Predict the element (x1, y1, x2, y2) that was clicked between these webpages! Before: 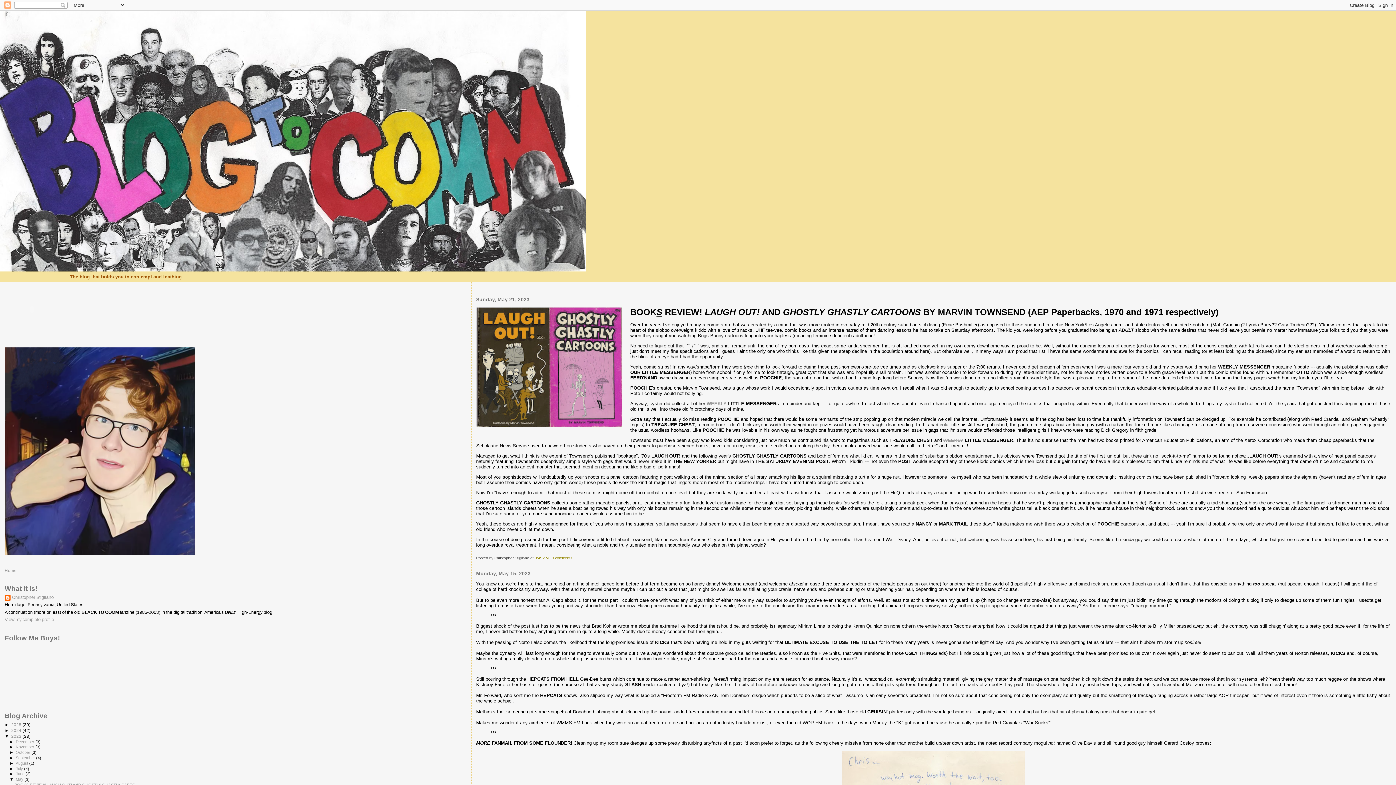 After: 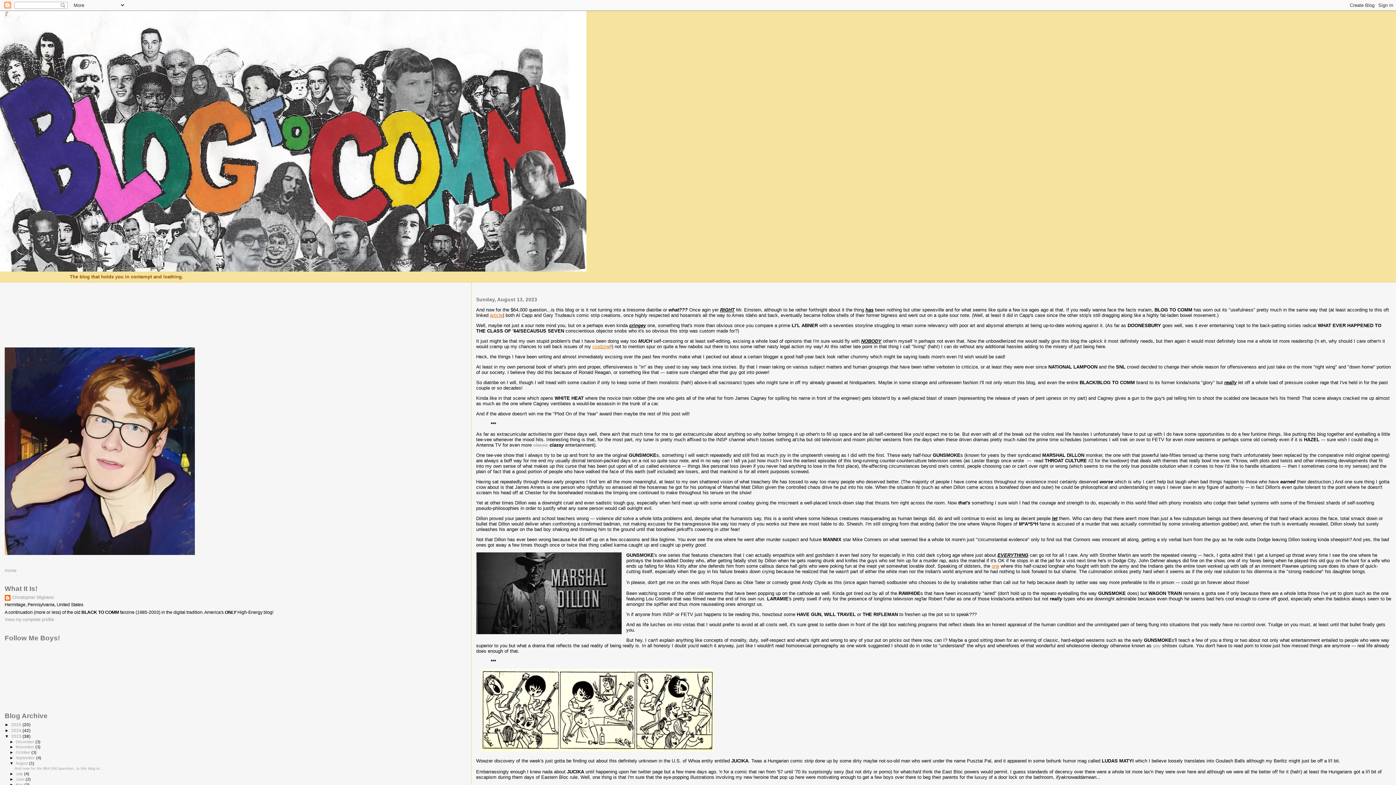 Action: label: August  bbox: (15, 761, 29, 765)